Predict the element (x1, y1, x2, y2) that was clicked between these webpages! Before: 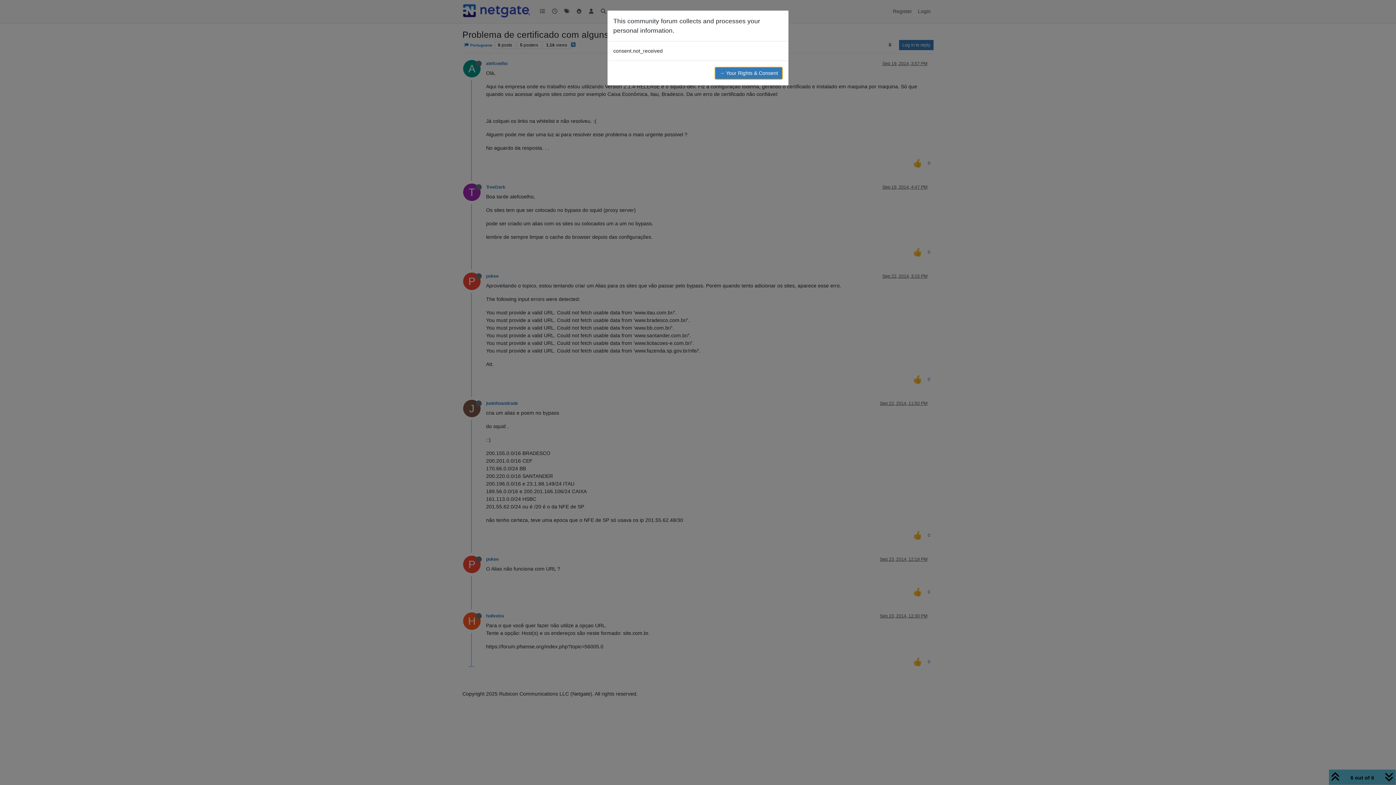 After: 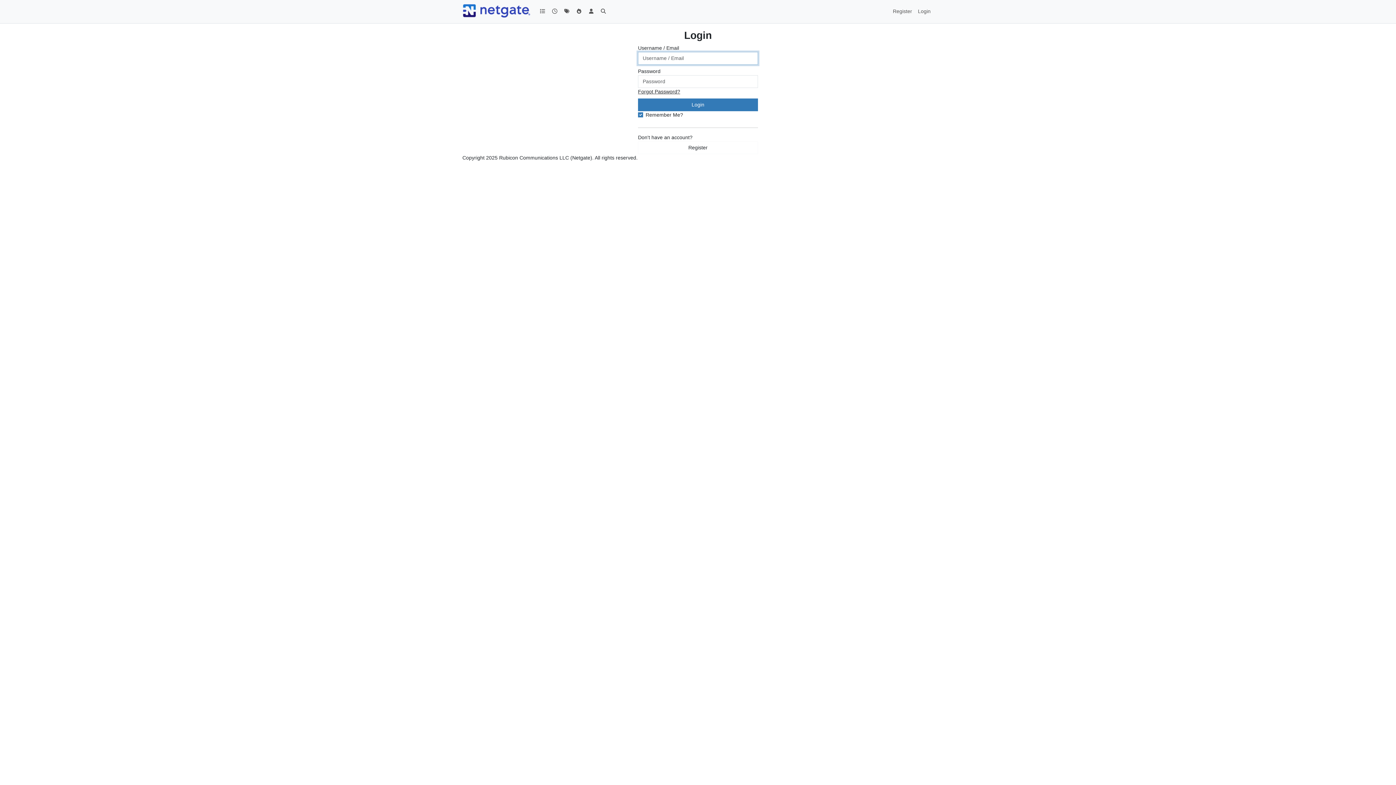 Action: label: → Your Rights & Consent bbox: (714, 66, 782, 79)